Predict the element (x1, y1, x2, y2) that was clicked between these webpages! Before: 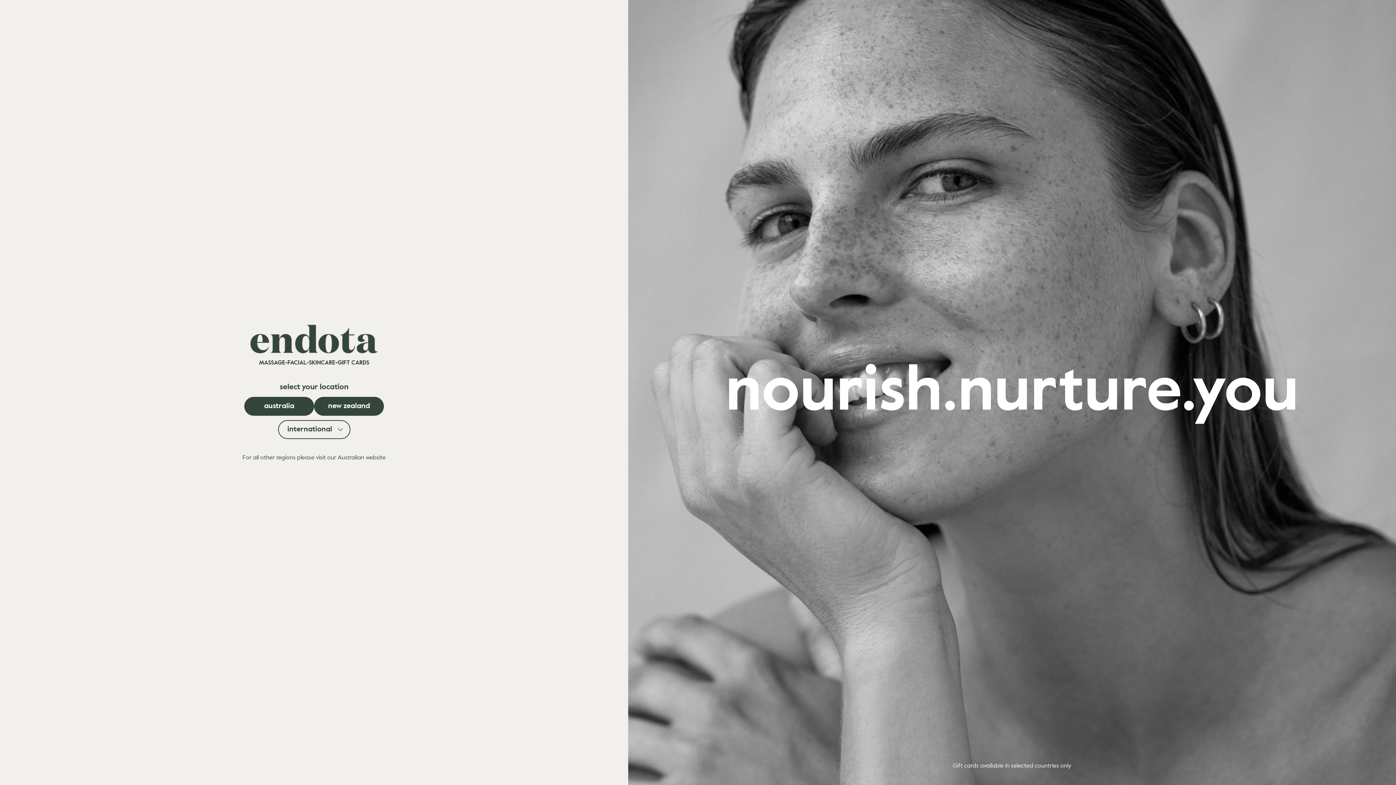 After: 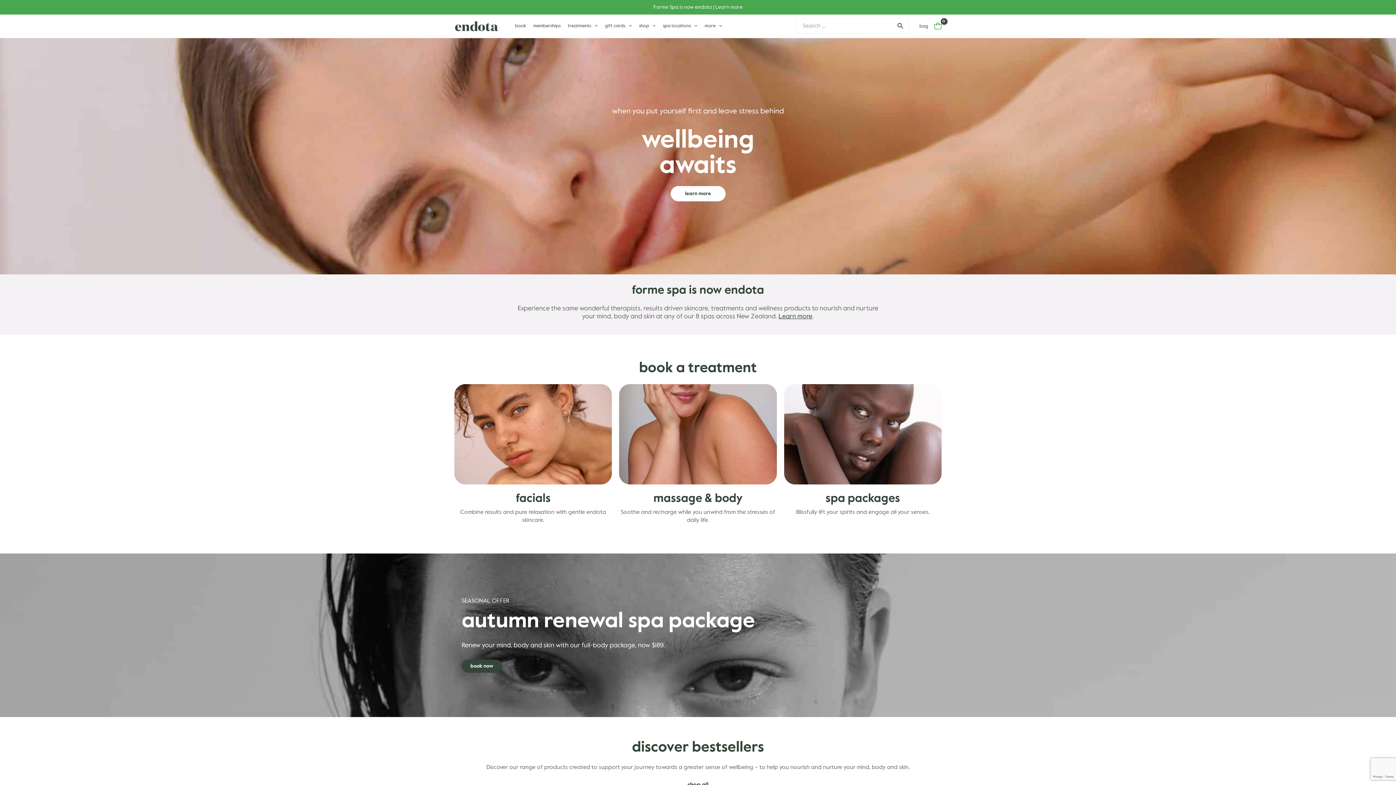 Action: bbox: (314, 396, 384, 415) label: new zealand